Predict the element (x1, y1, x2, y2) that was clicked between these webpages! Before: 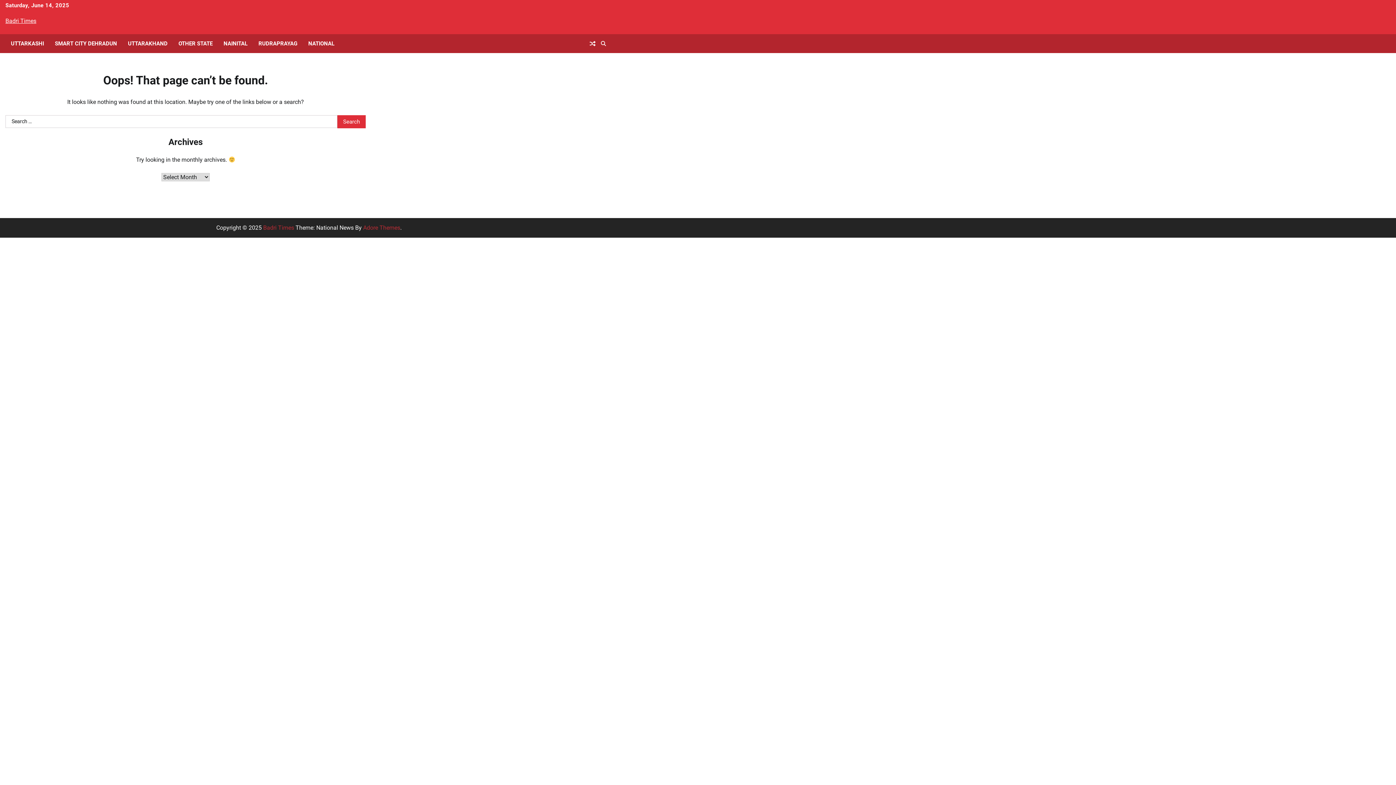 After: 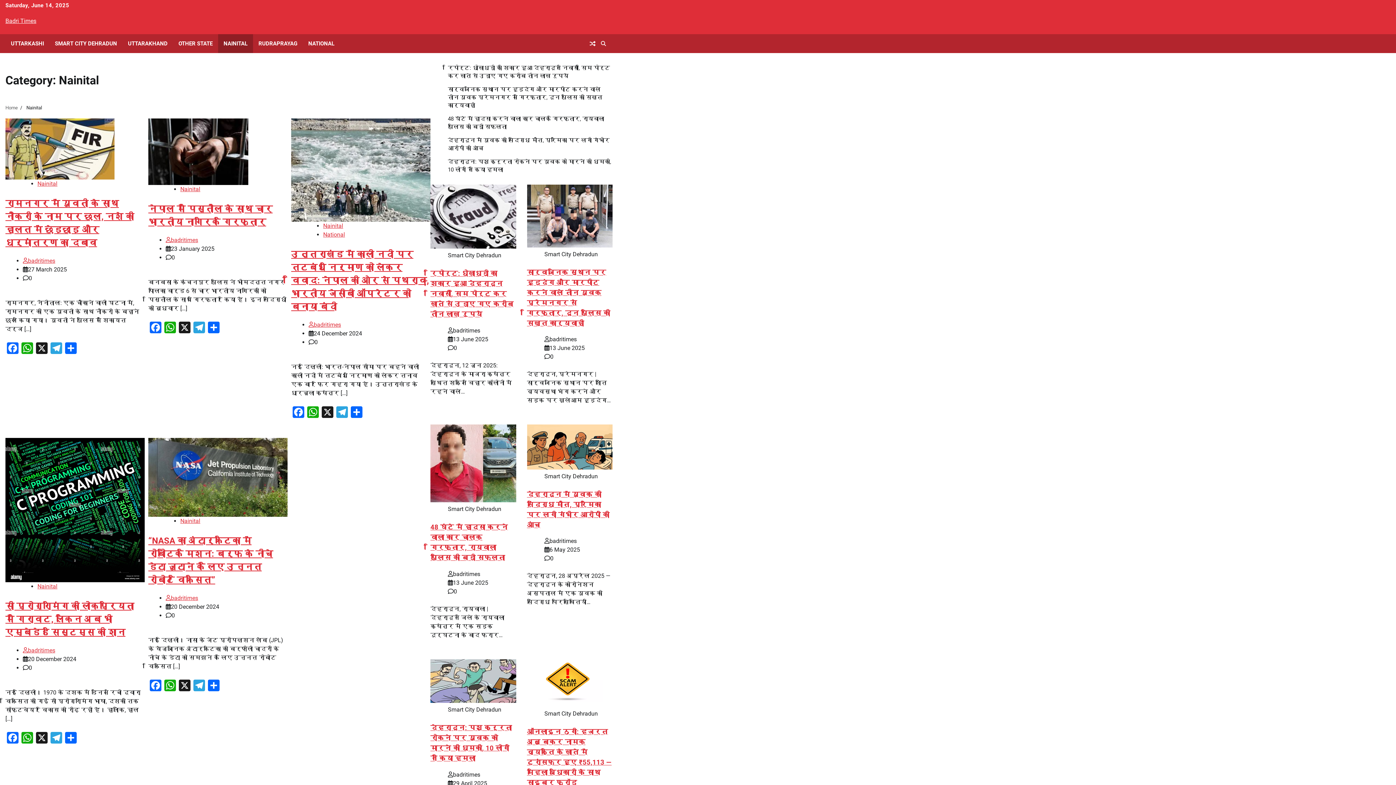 Action: label: NAINITAL bbox: (218, 34, 253, 53)